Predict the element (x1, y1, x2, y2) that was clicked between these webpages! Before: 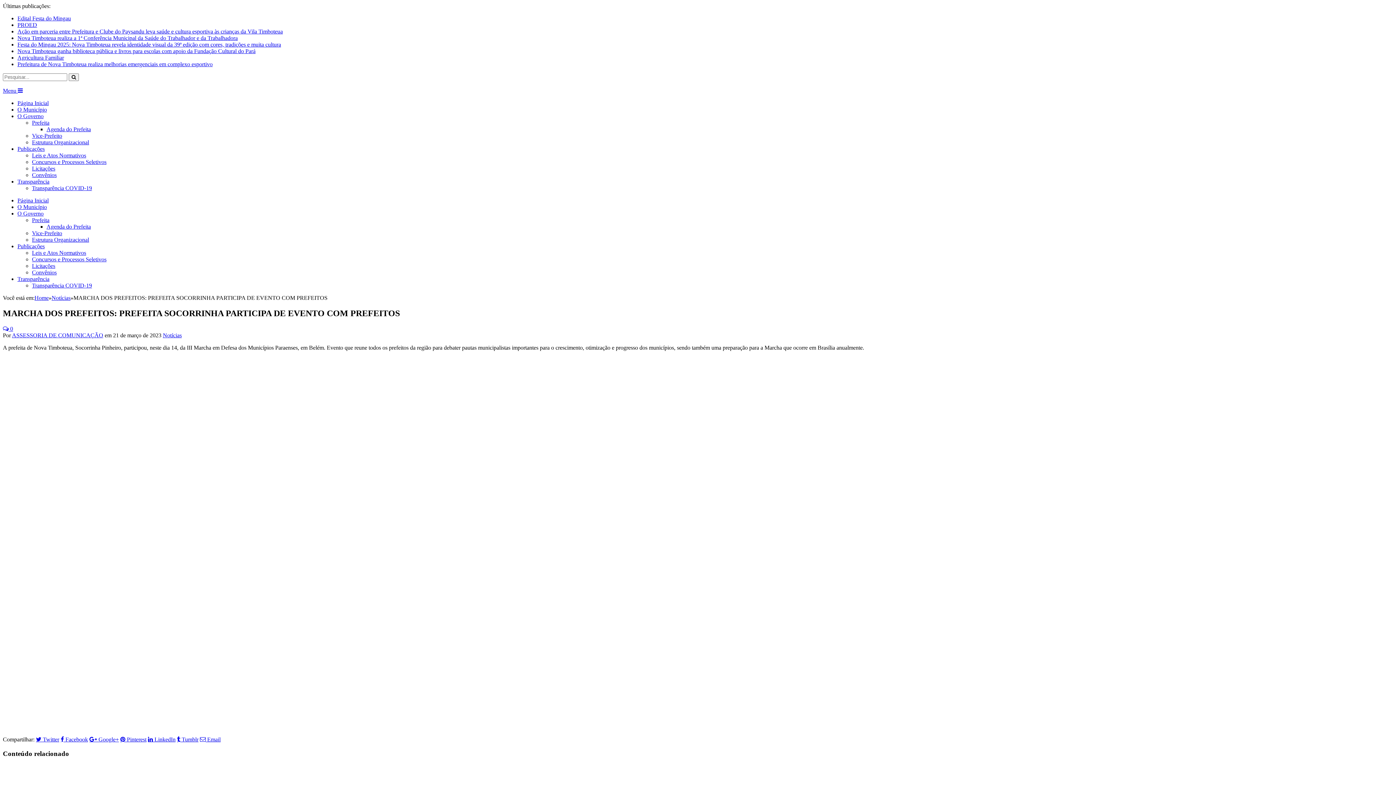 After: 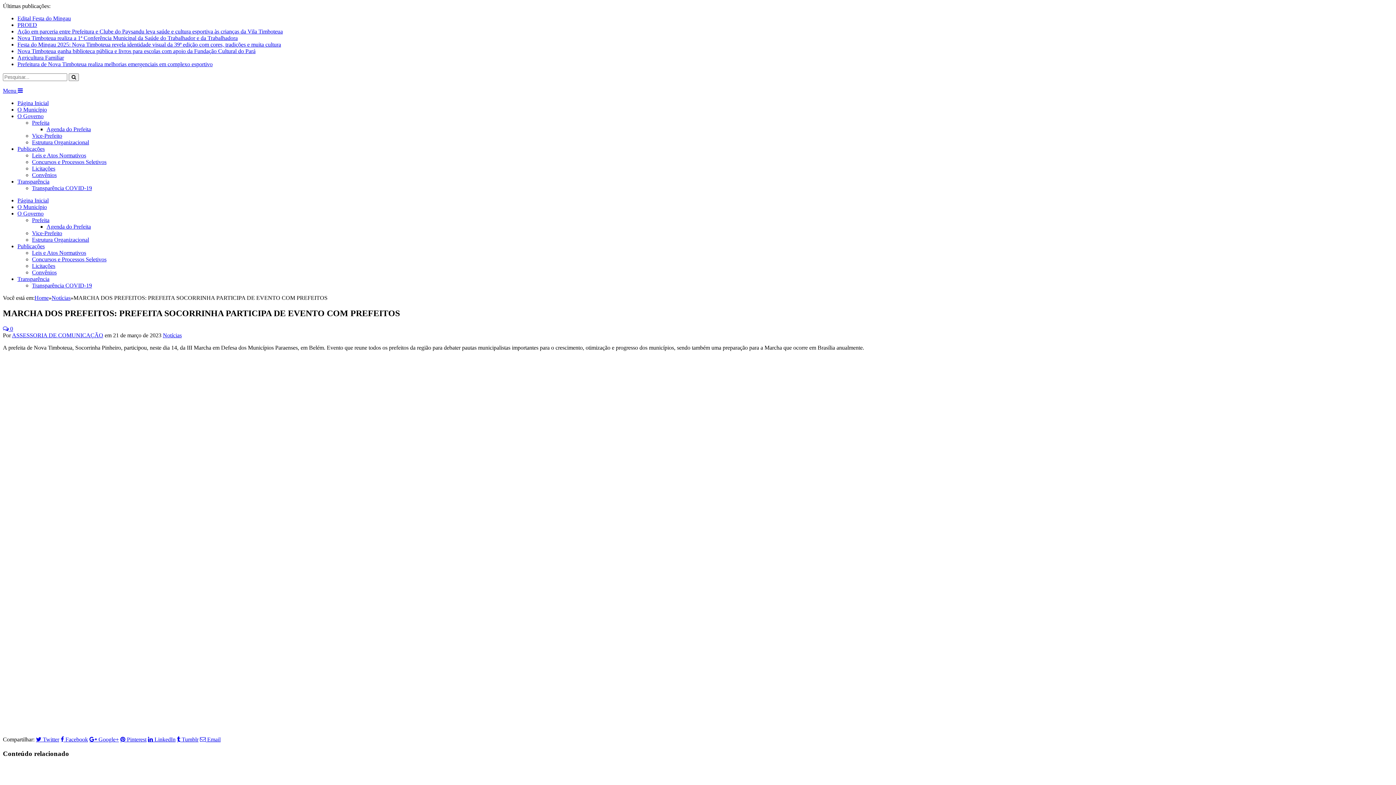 Action: label: Leis e Atos Normativos bbox: (32, 249, 86, 256)